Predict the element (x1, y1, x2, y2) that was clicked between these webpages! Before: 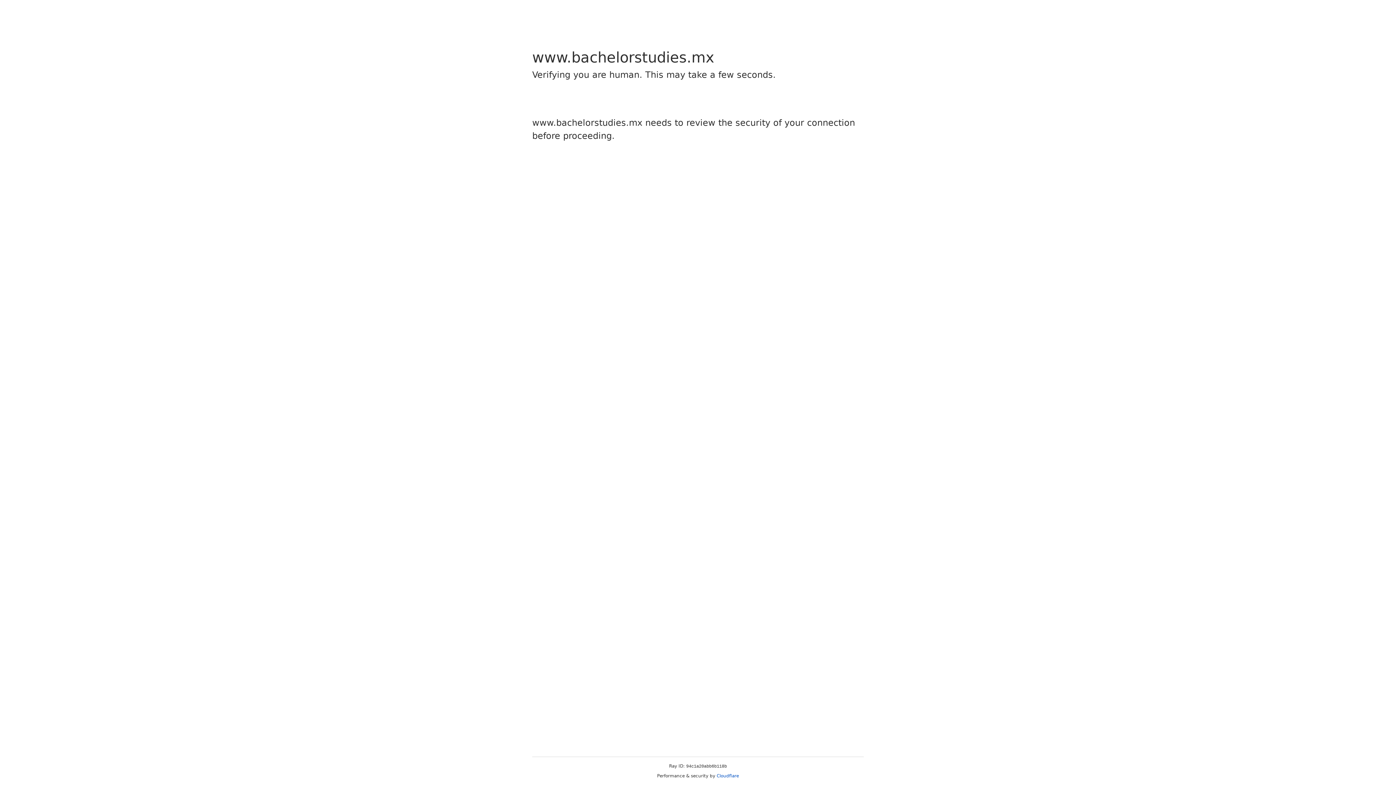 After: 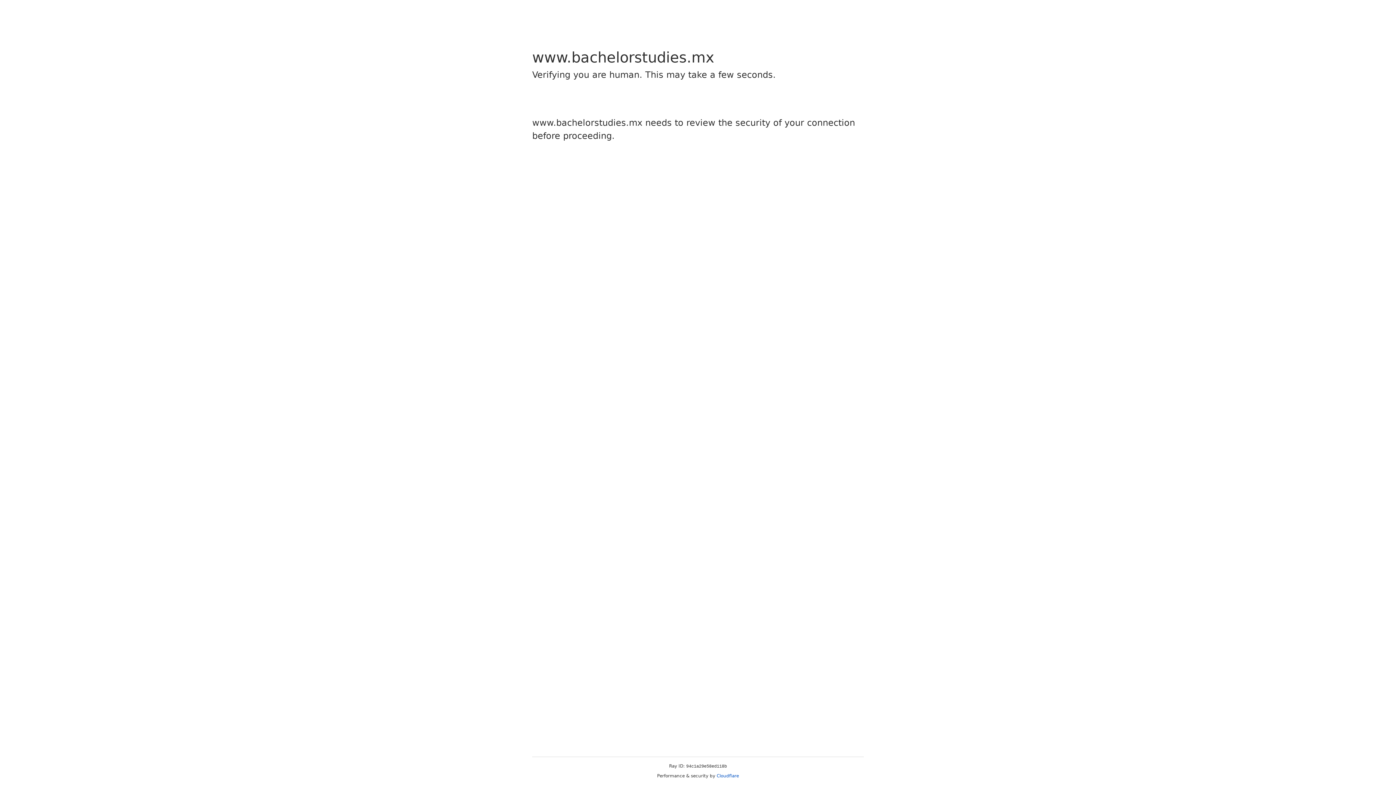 Action: bbox: (716, 773, 739, 778) label: Cloudflare